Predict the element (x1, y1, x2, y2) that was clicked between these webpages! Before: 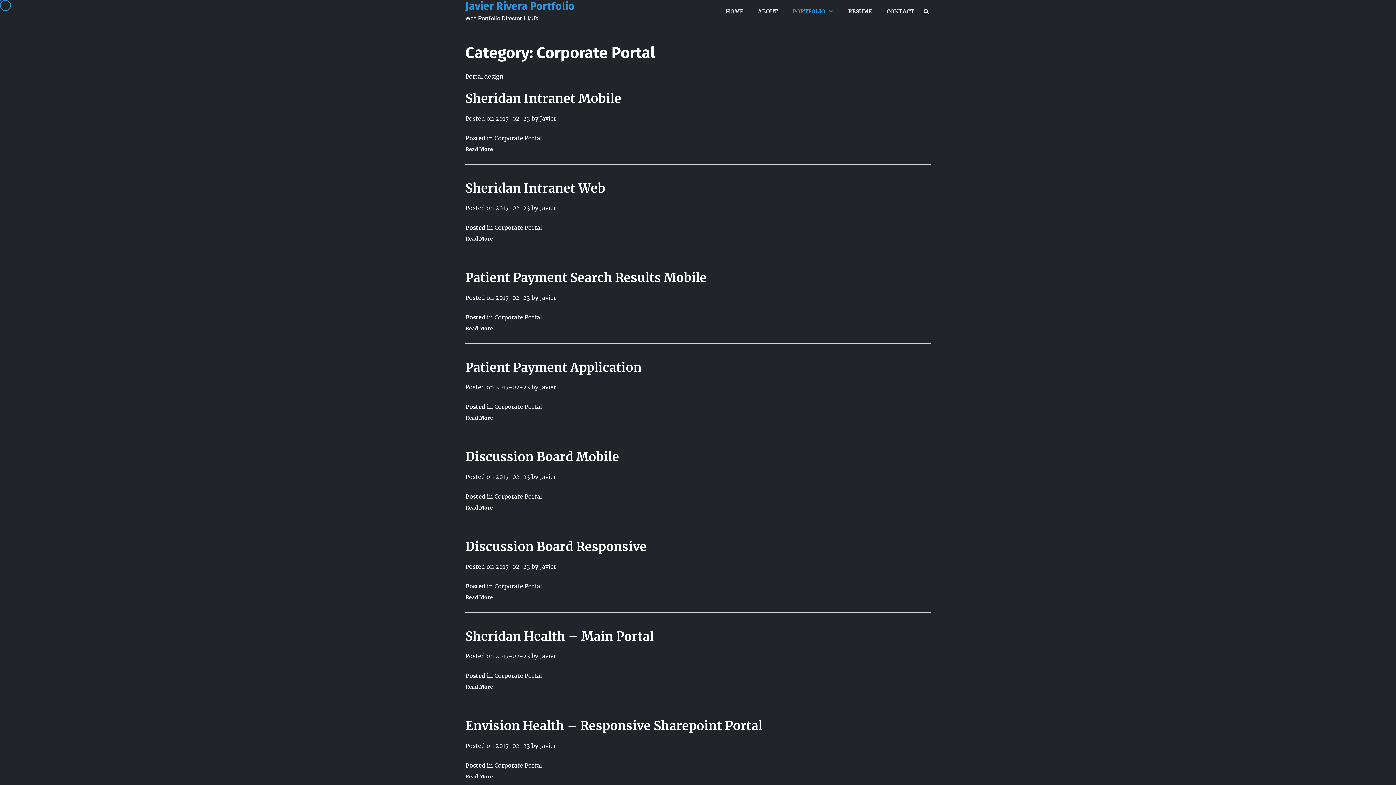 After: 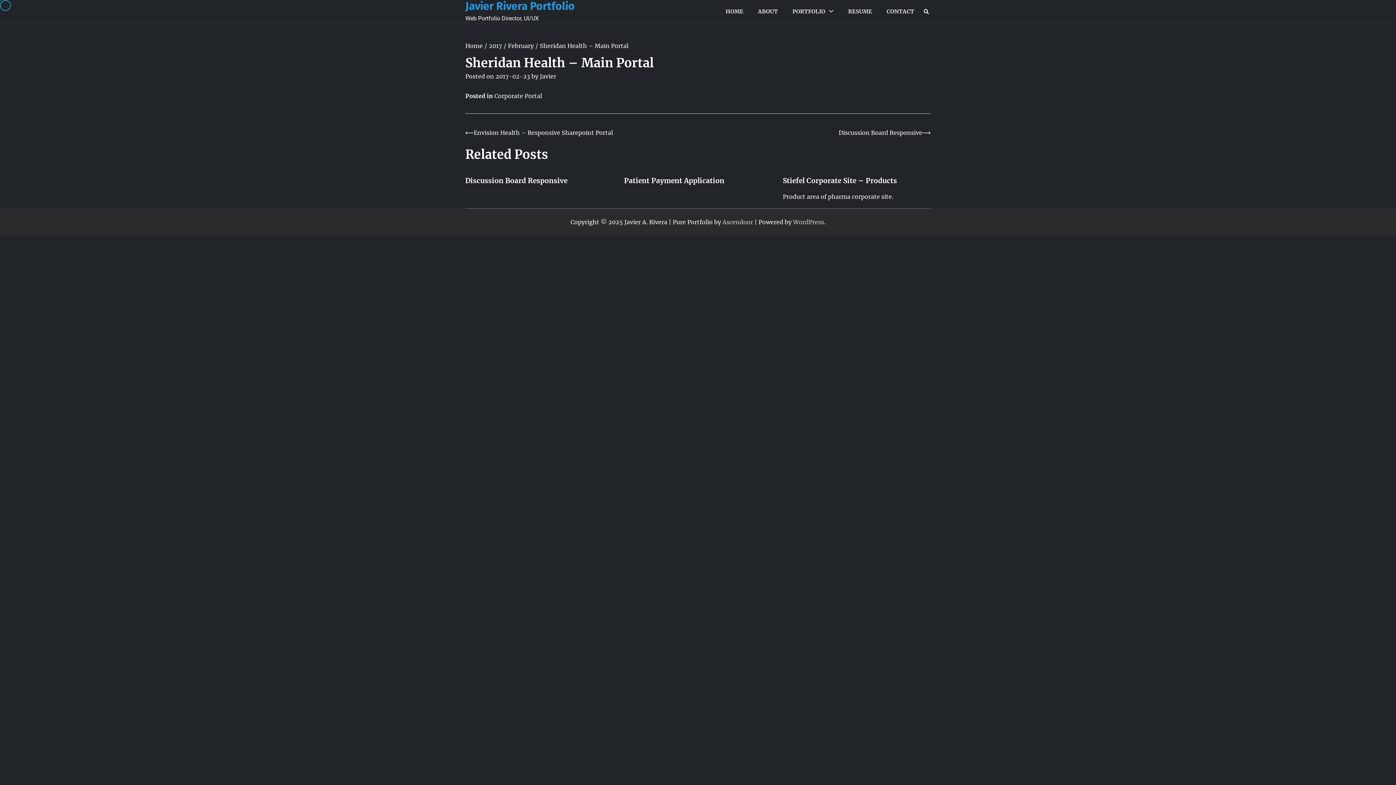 Action: bbox: (465, 684, 493, 690) label: Read More